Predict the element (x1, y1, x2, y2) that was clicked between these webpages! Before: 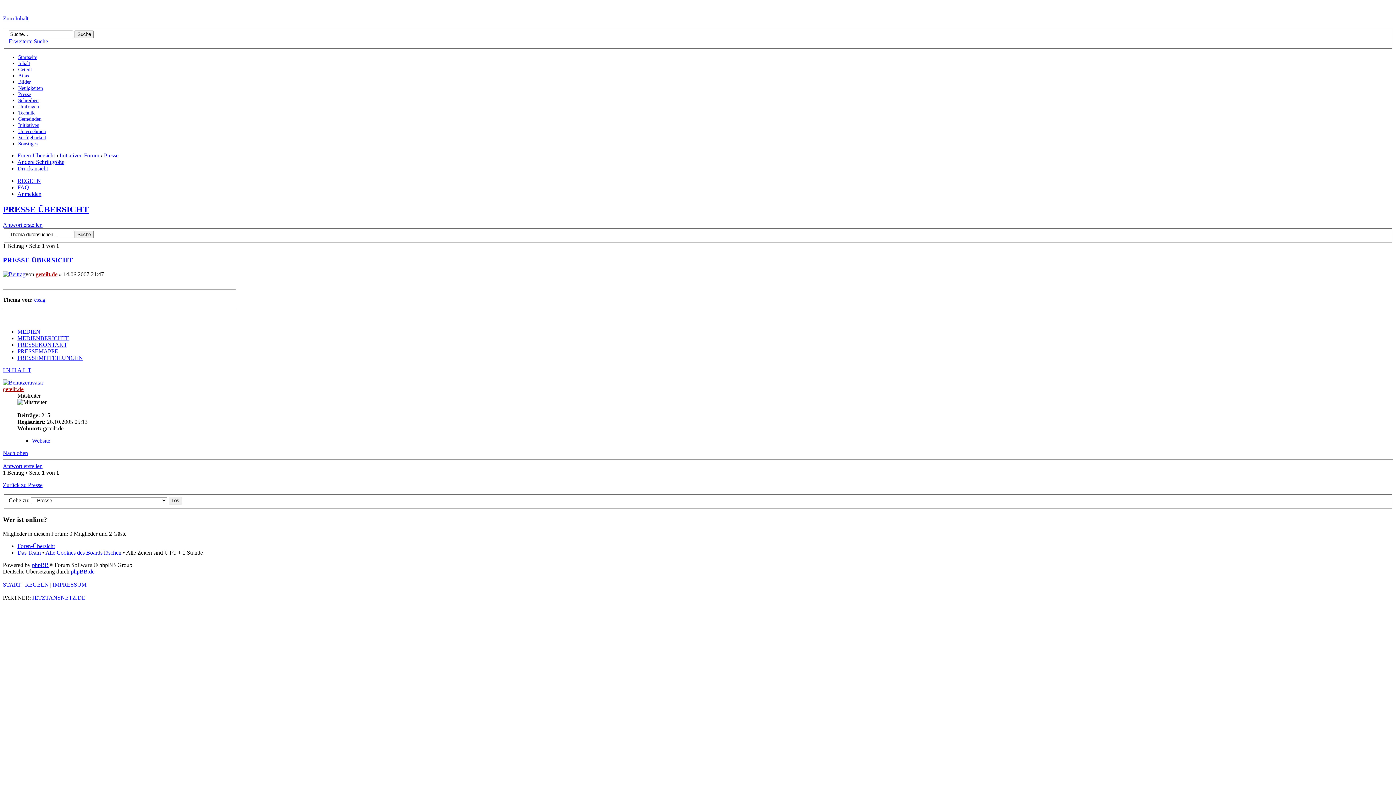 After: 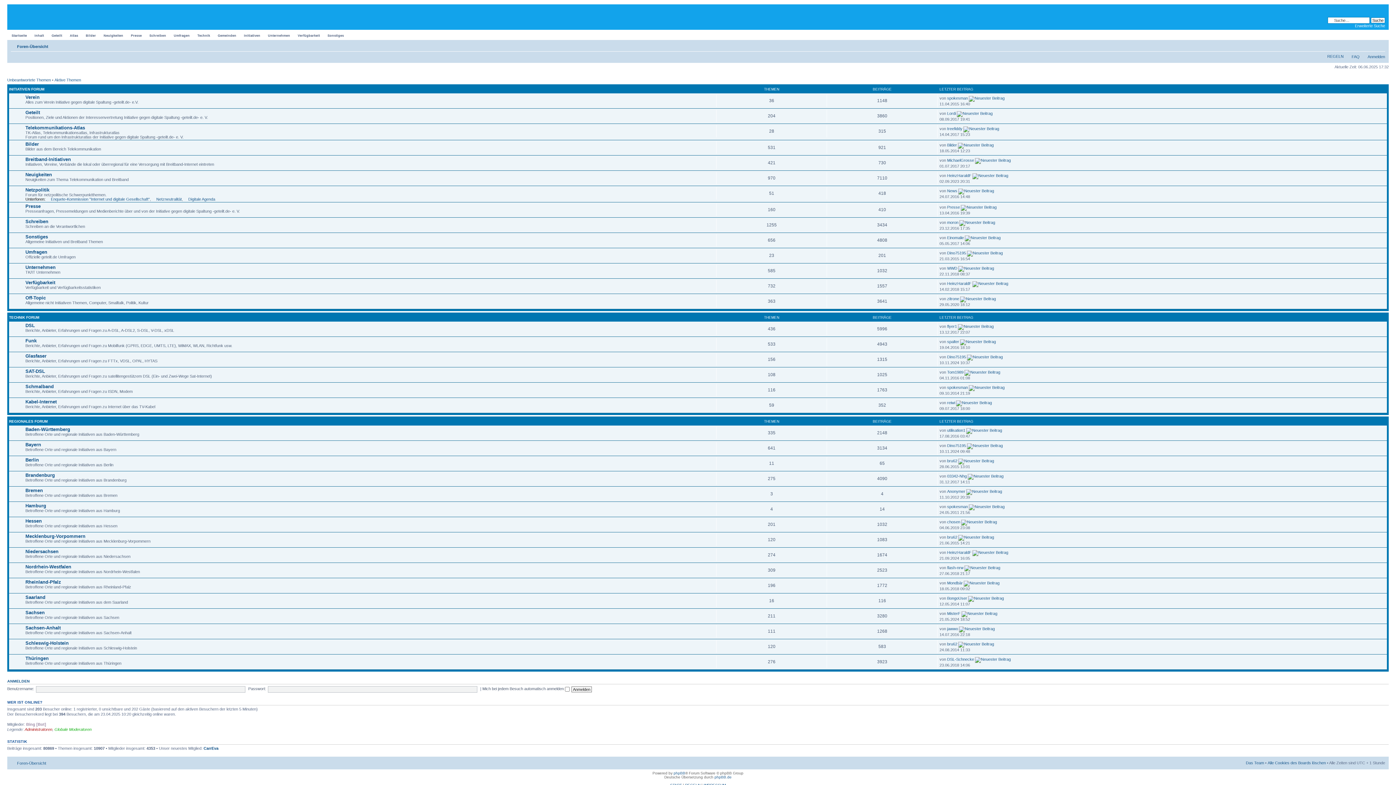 Action: bbox: (17, 152, 54, 158) label: Foren-Übersicht